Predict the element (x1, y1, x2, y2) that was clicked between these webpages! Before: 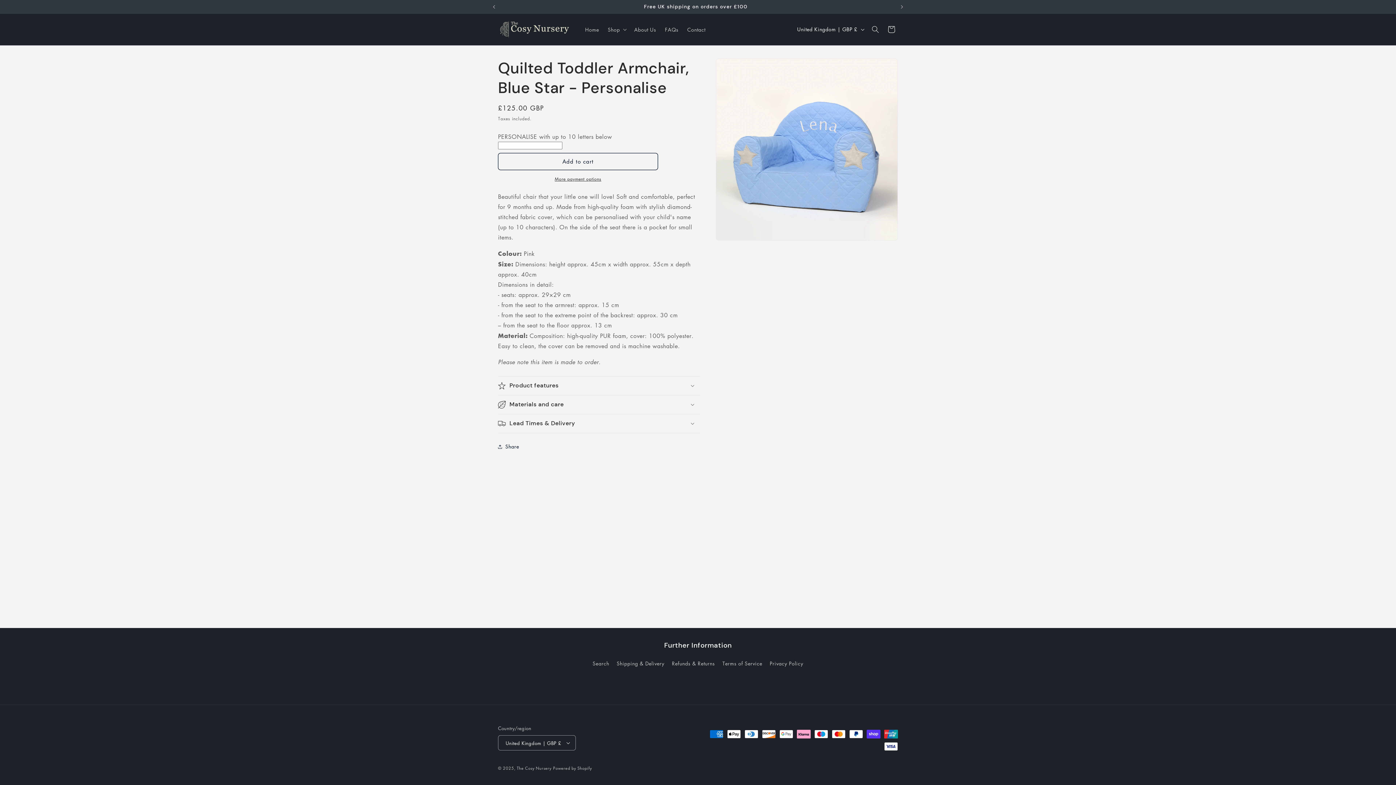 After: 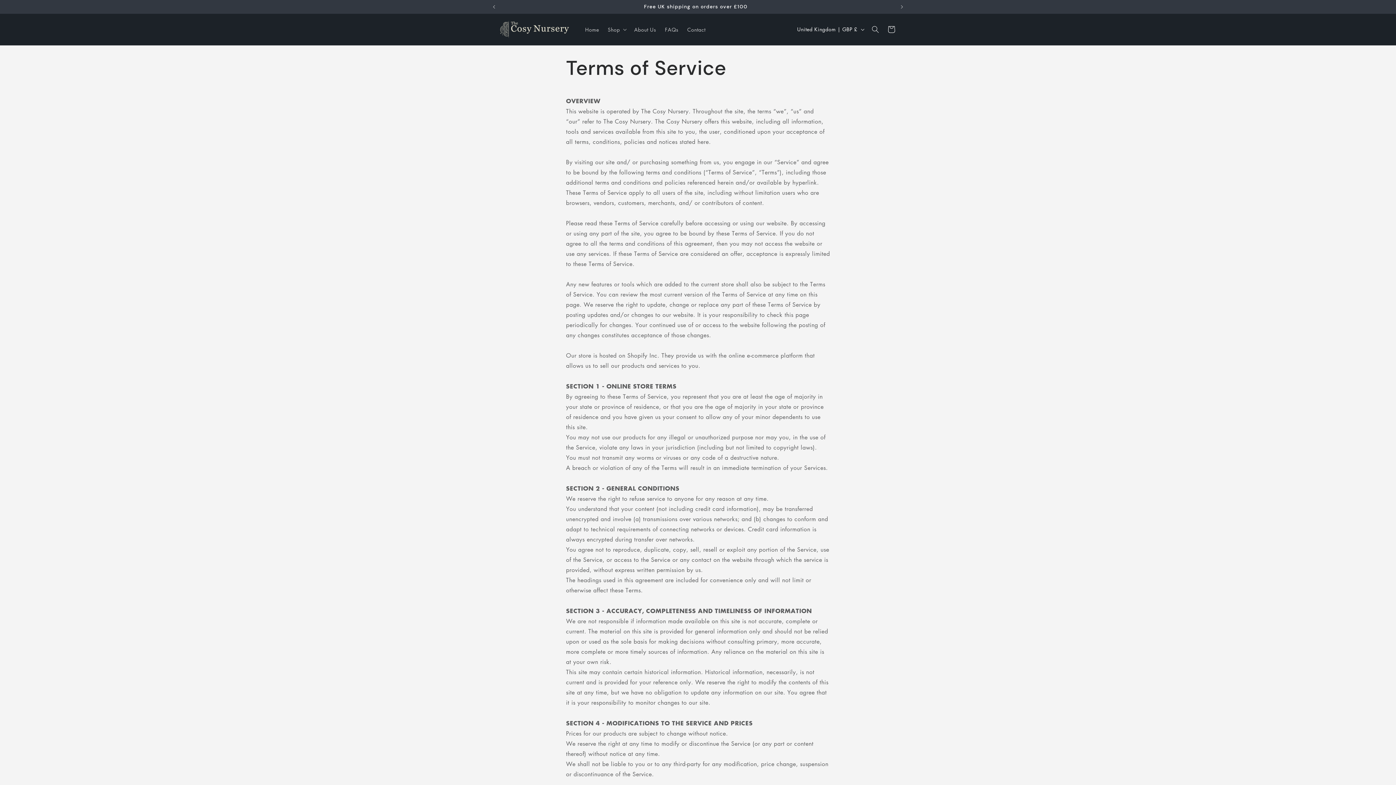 Action: label: Terms of Service bbox: (722, 657, 762, 670)